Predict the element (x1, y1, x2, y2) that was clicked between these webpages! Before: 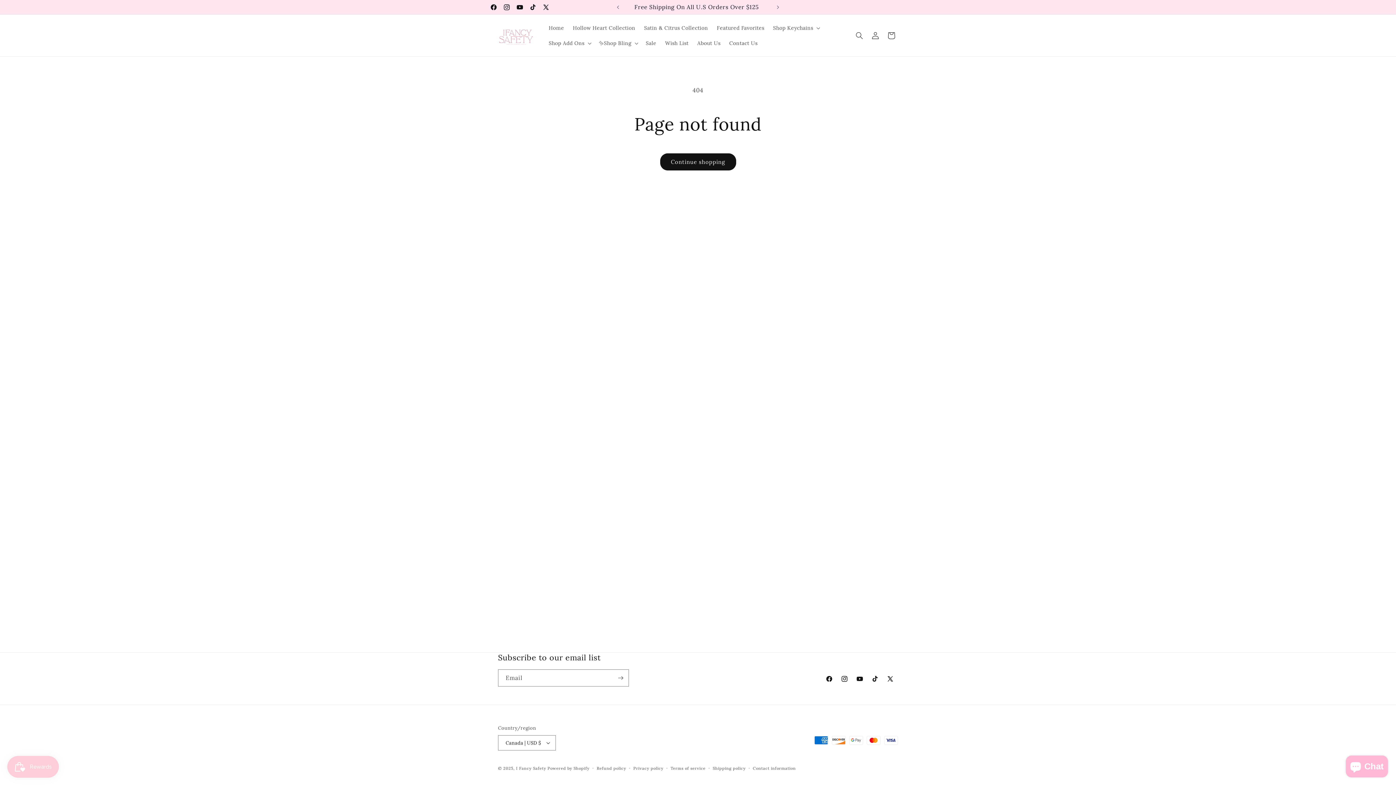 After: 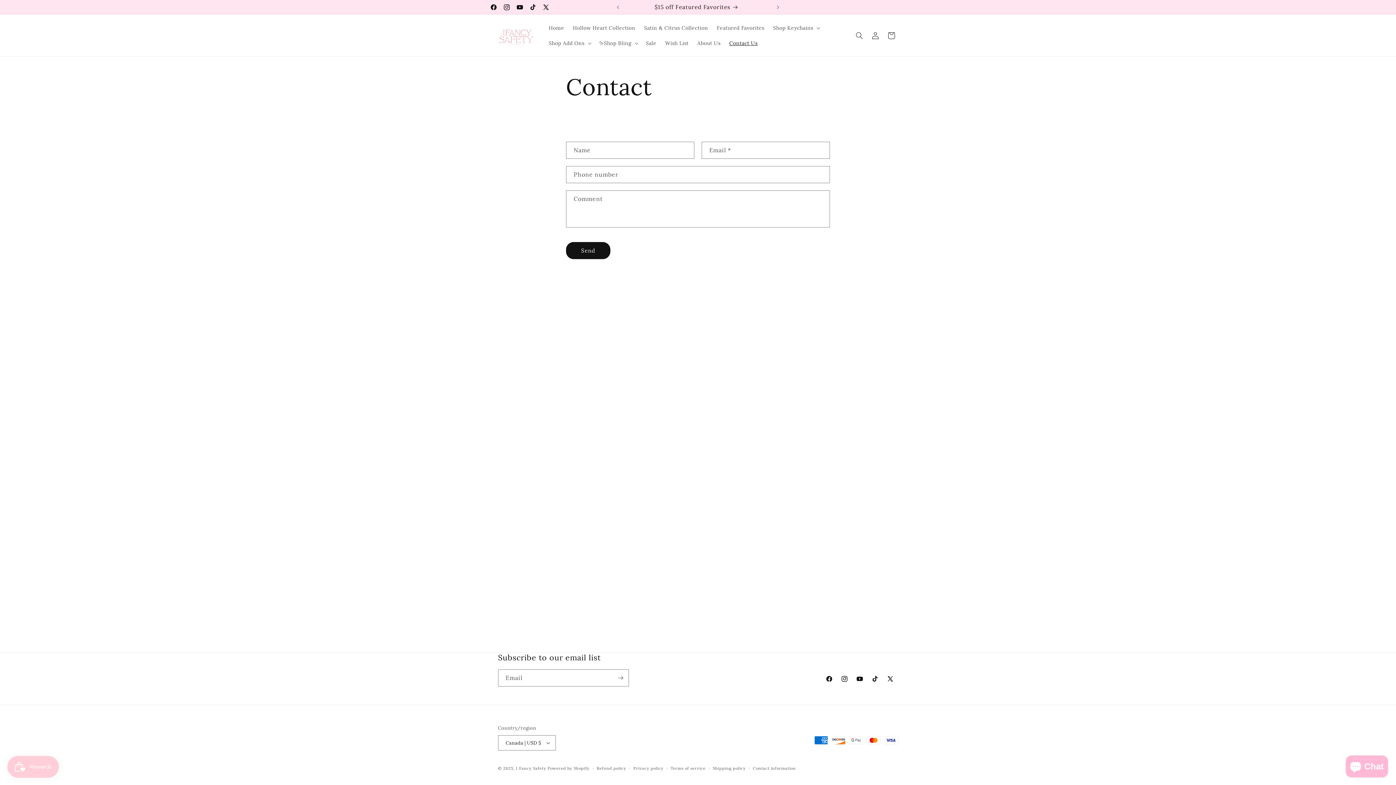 Action: bbox: (725, 35, 762, 50) label: Contact Us